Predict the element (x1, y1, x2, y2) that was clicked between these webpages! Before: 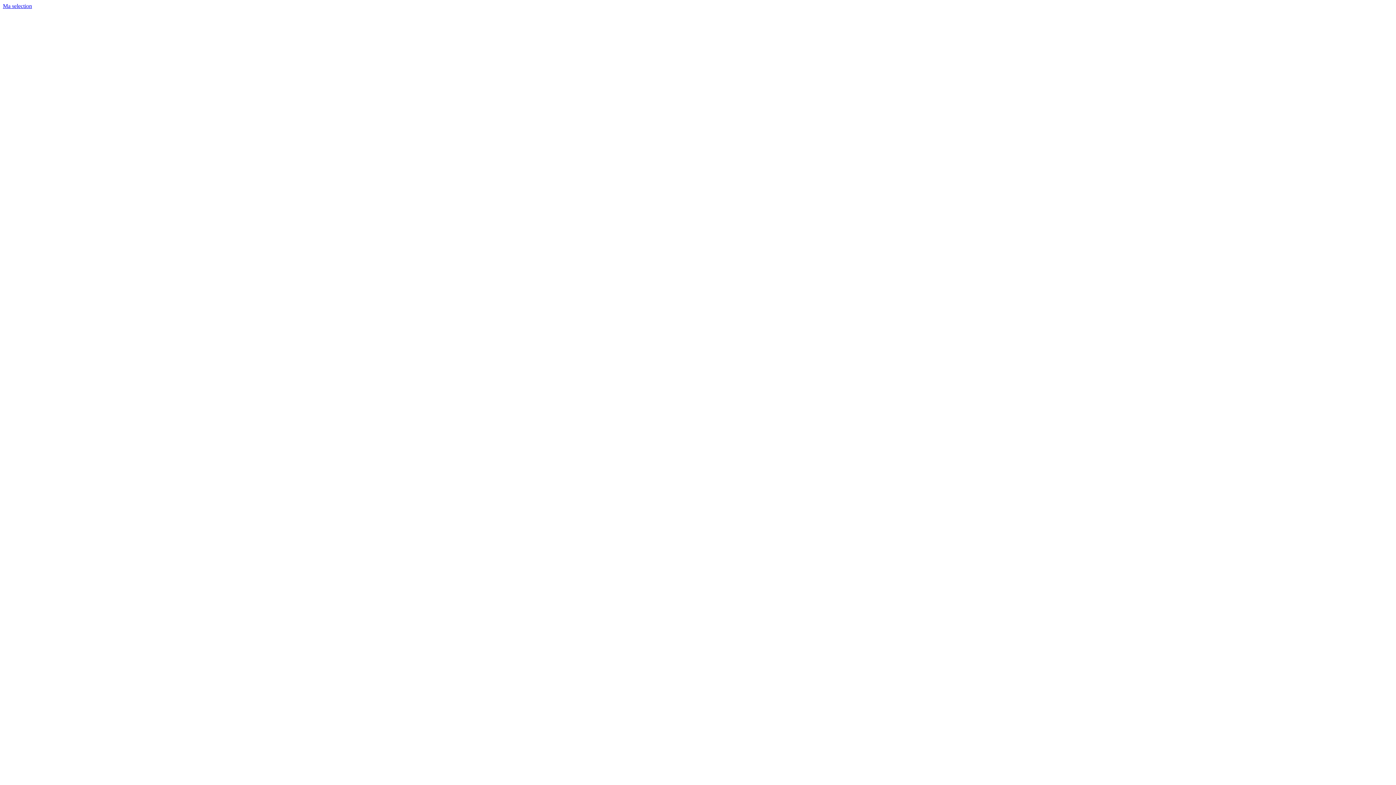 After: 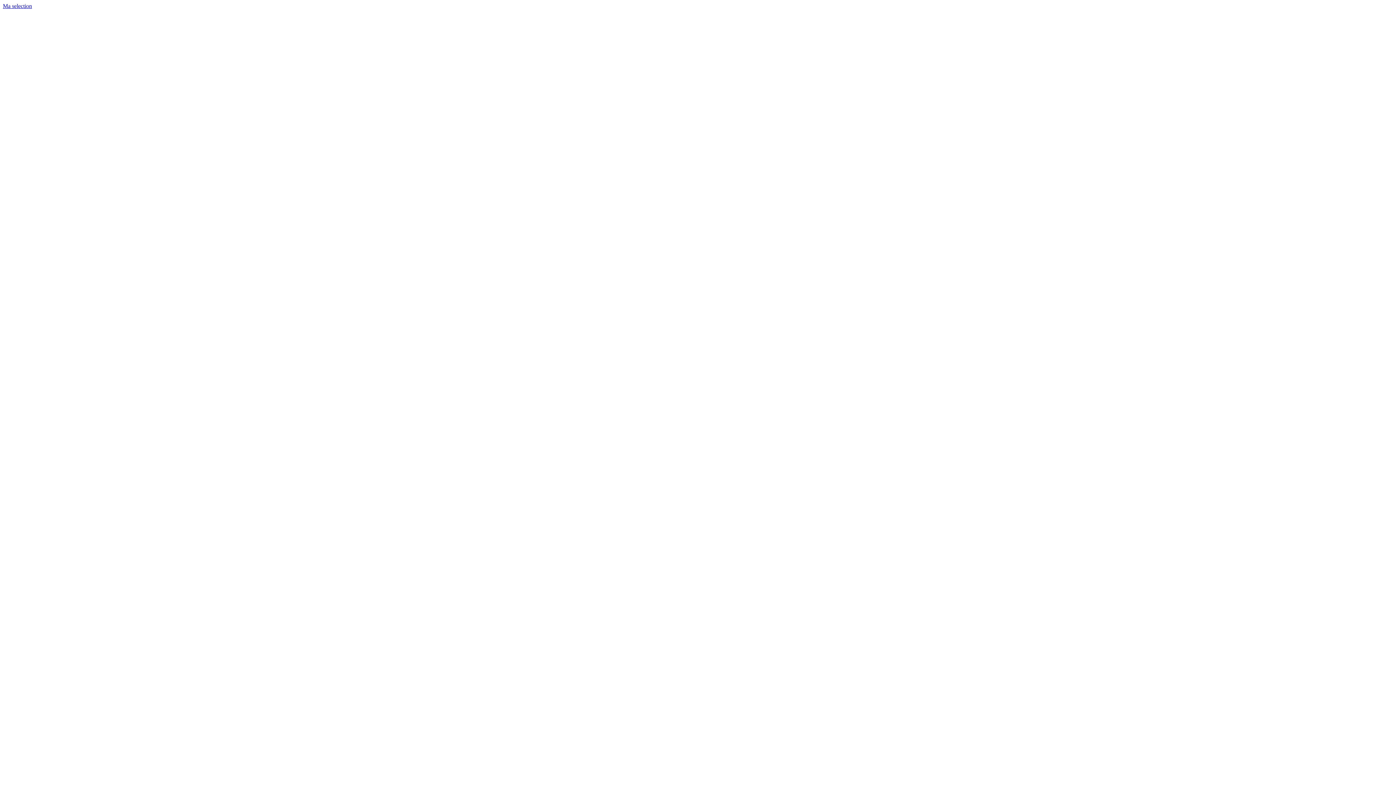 Action: bbox: (2, 2, 32, 9) label: Ma selection